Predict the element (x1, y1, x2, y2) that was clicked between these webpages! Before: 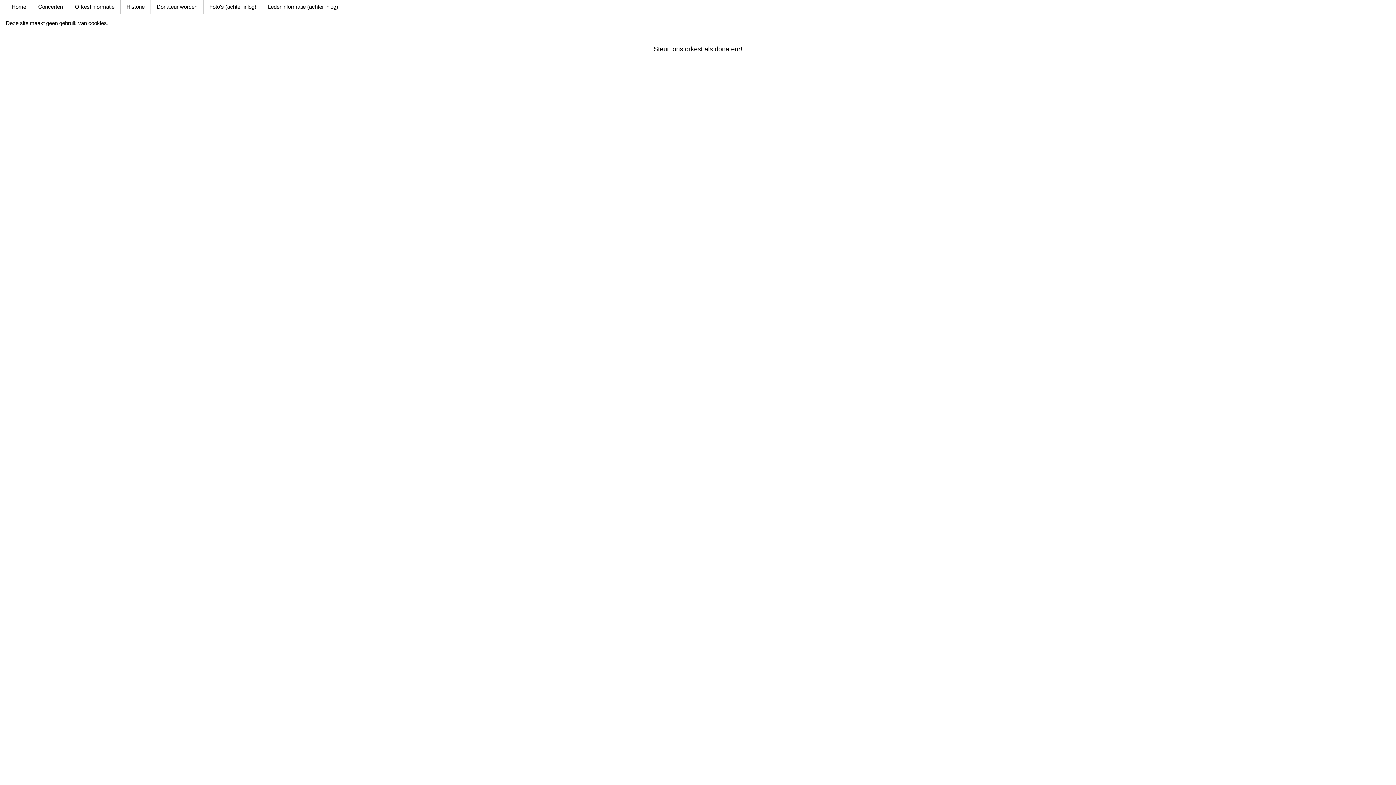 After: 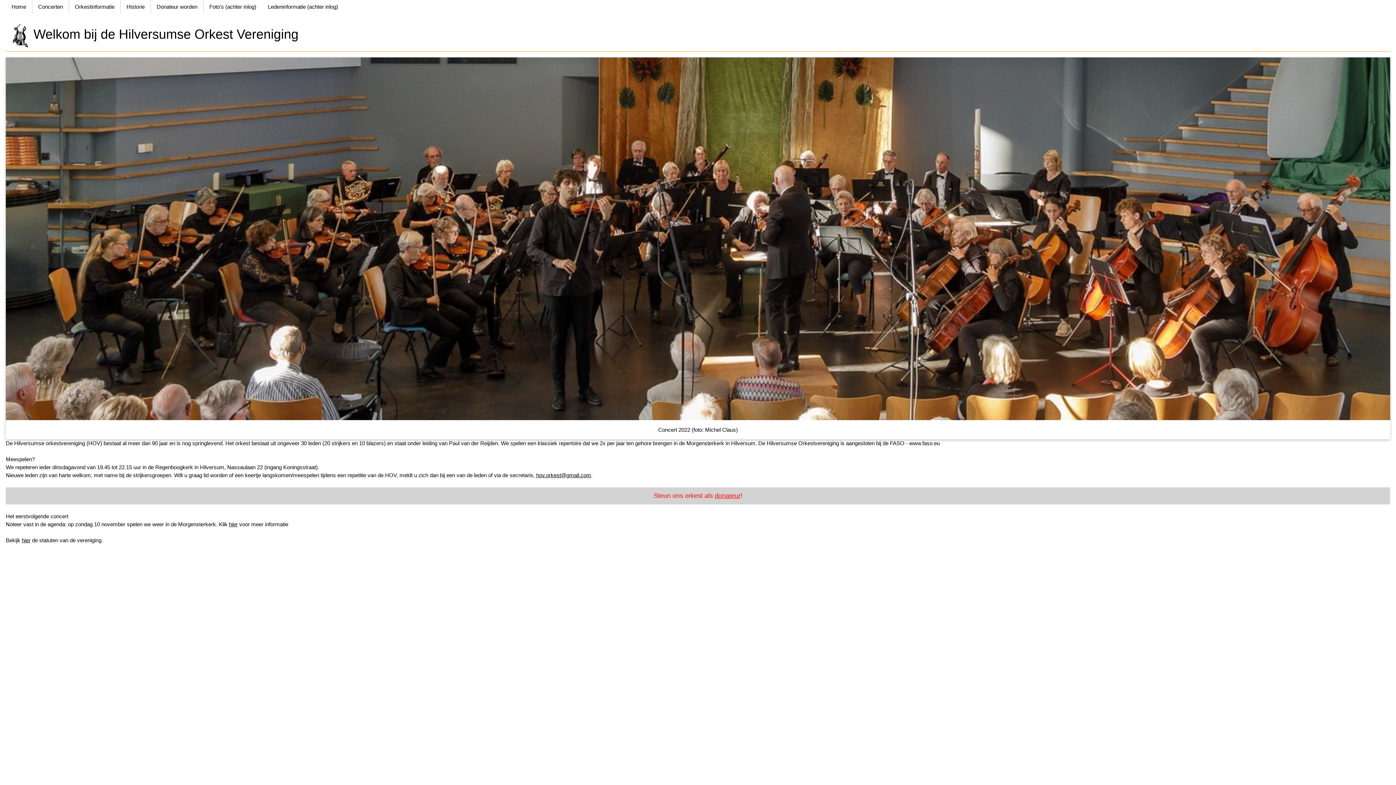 Action: bbox: (5, 0, 32, 13) label: Home